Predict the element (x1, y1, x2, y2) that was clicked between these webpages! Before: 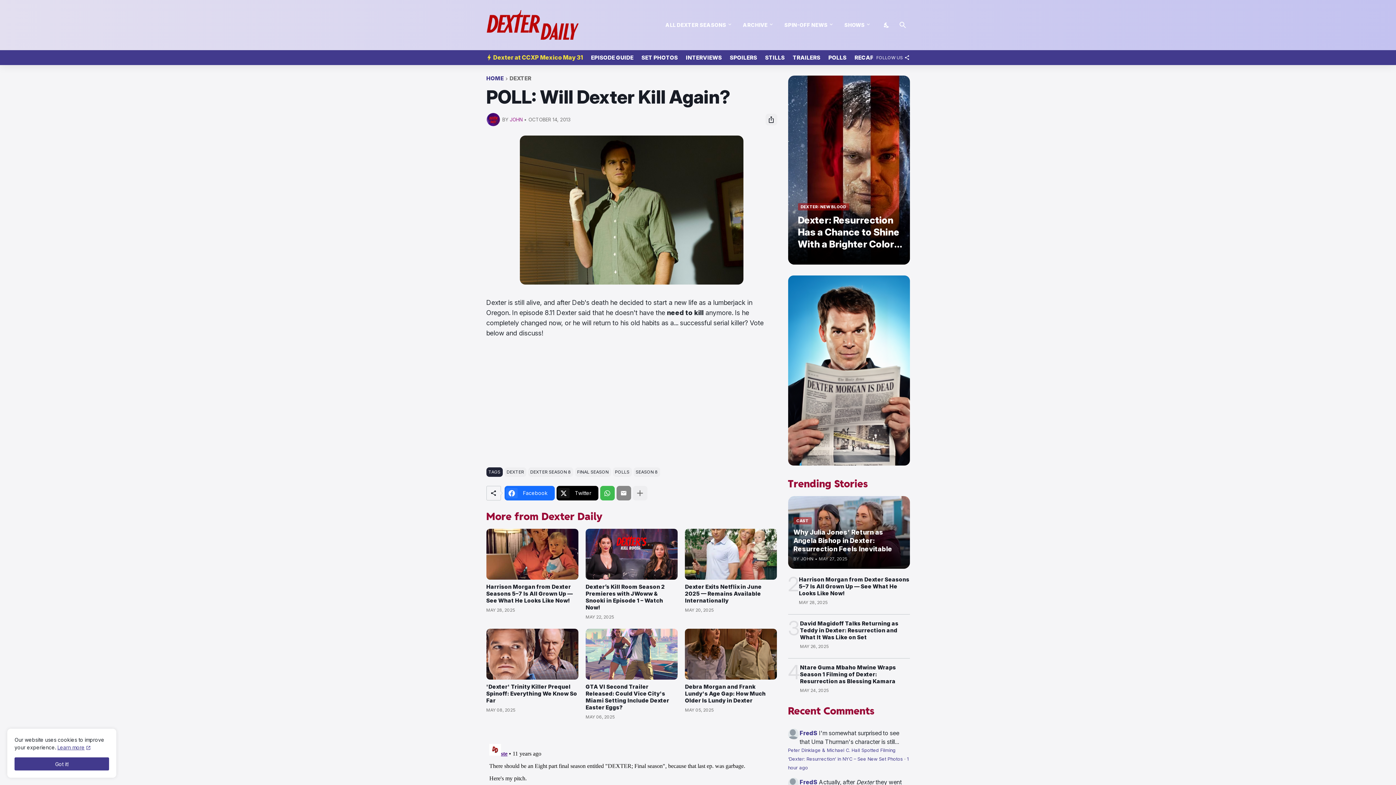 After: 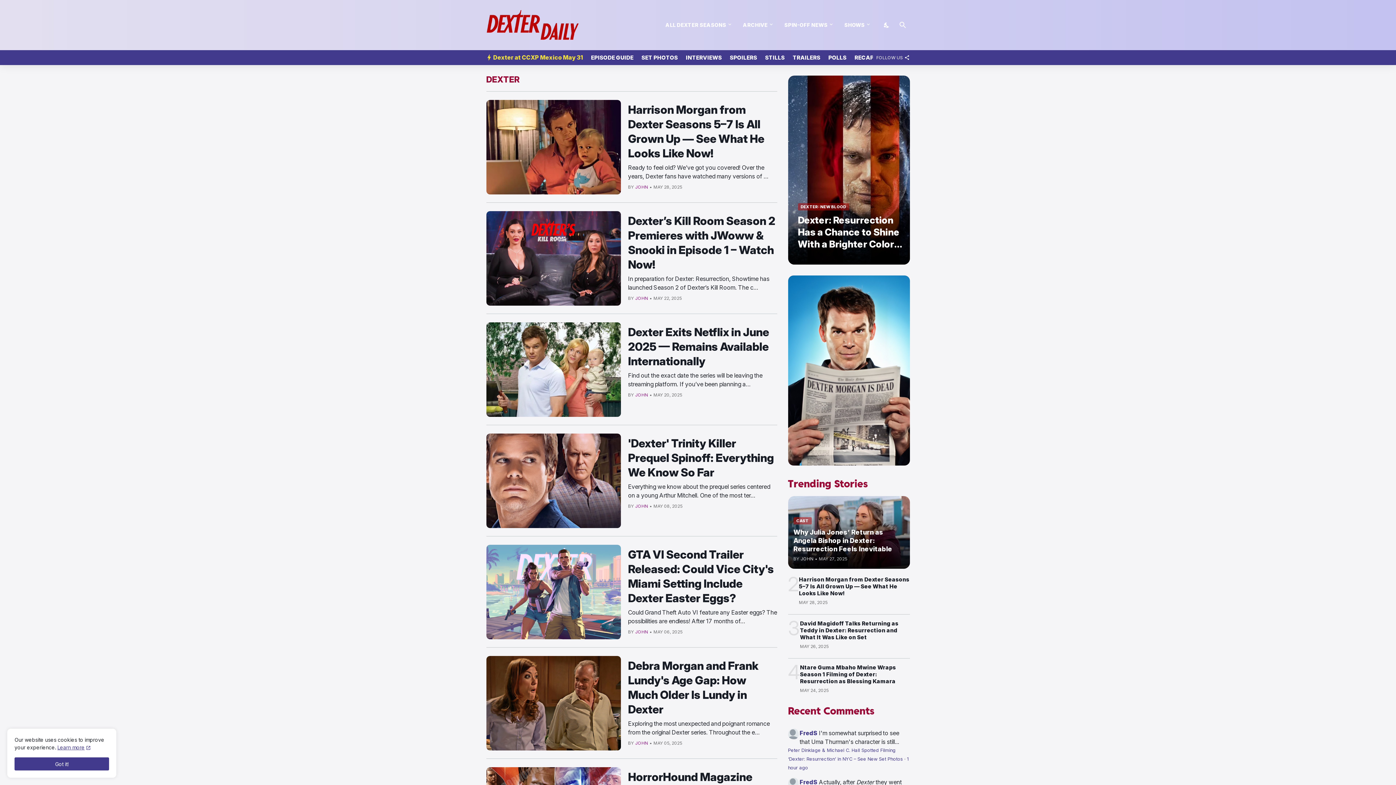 Action: label: DEXTER bbox: (509, 75, 531, 81)